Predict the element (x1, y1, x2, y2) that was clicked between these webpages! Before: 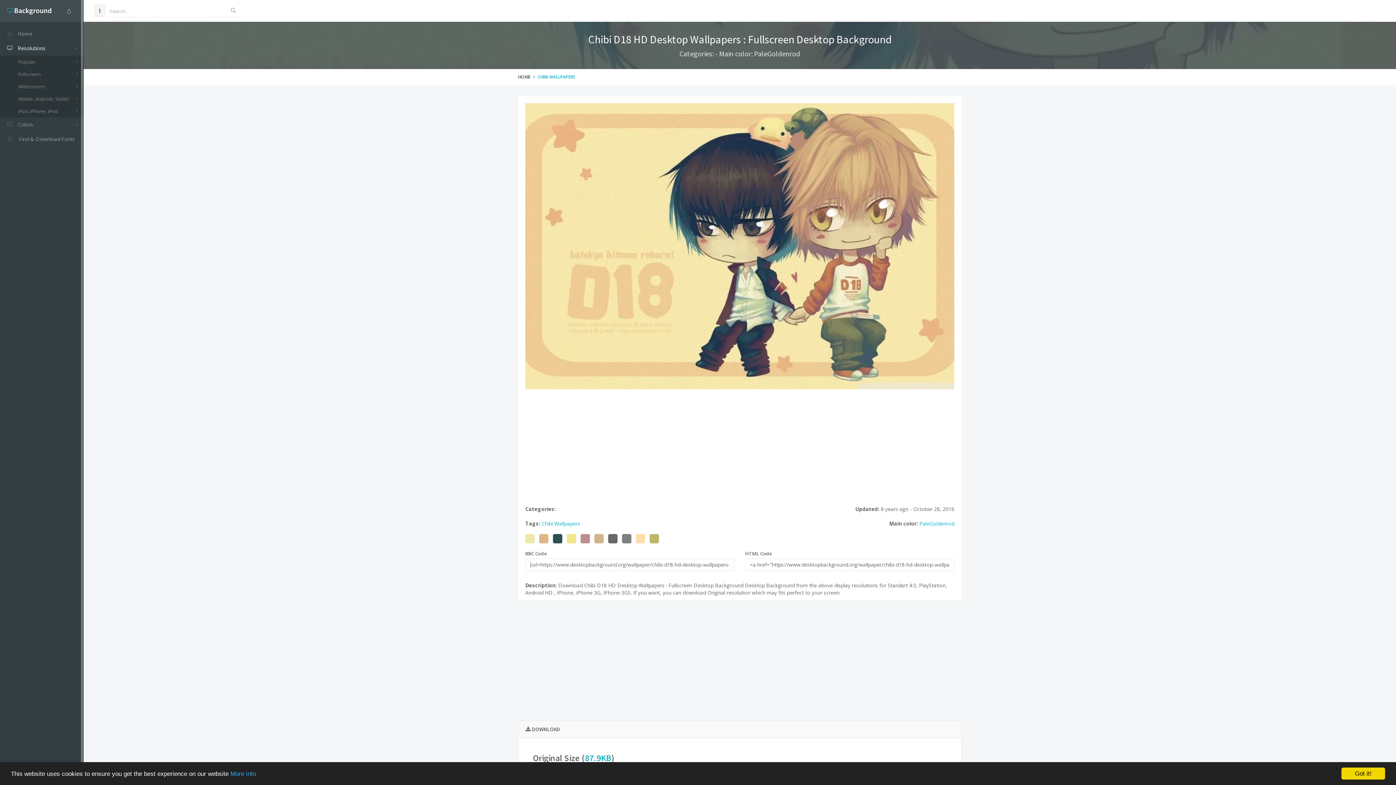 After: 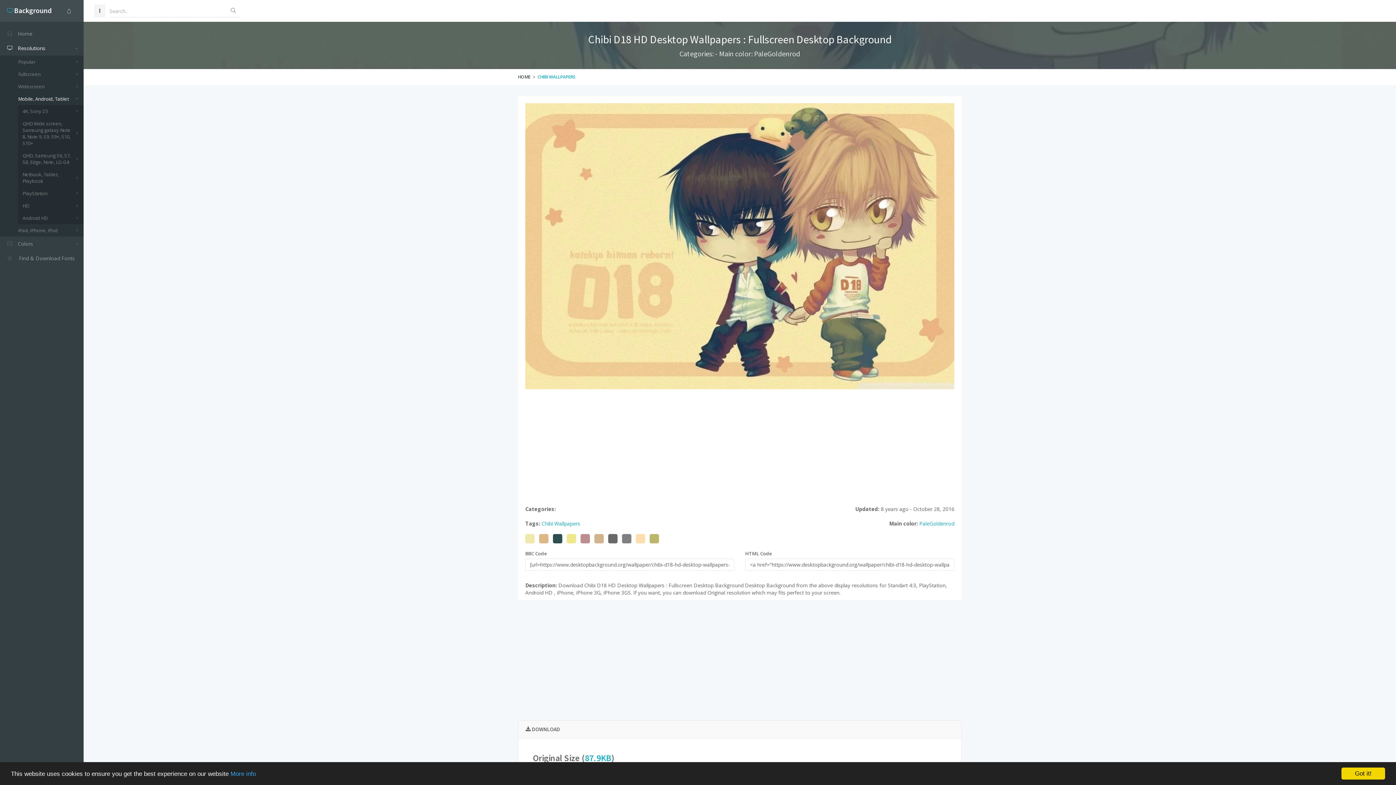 Action: bbox: (18, 92, 83, 105) label: Mobile, Android, Tablet